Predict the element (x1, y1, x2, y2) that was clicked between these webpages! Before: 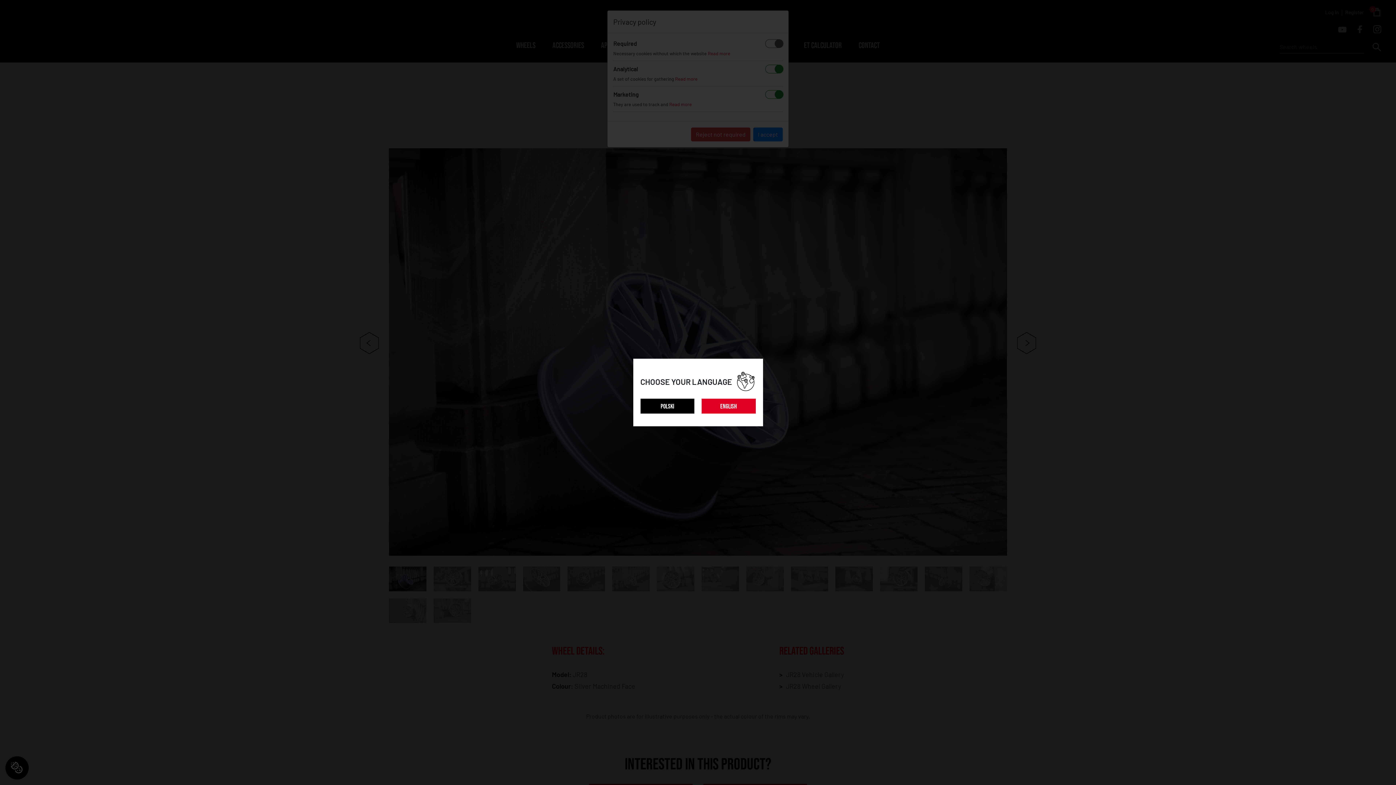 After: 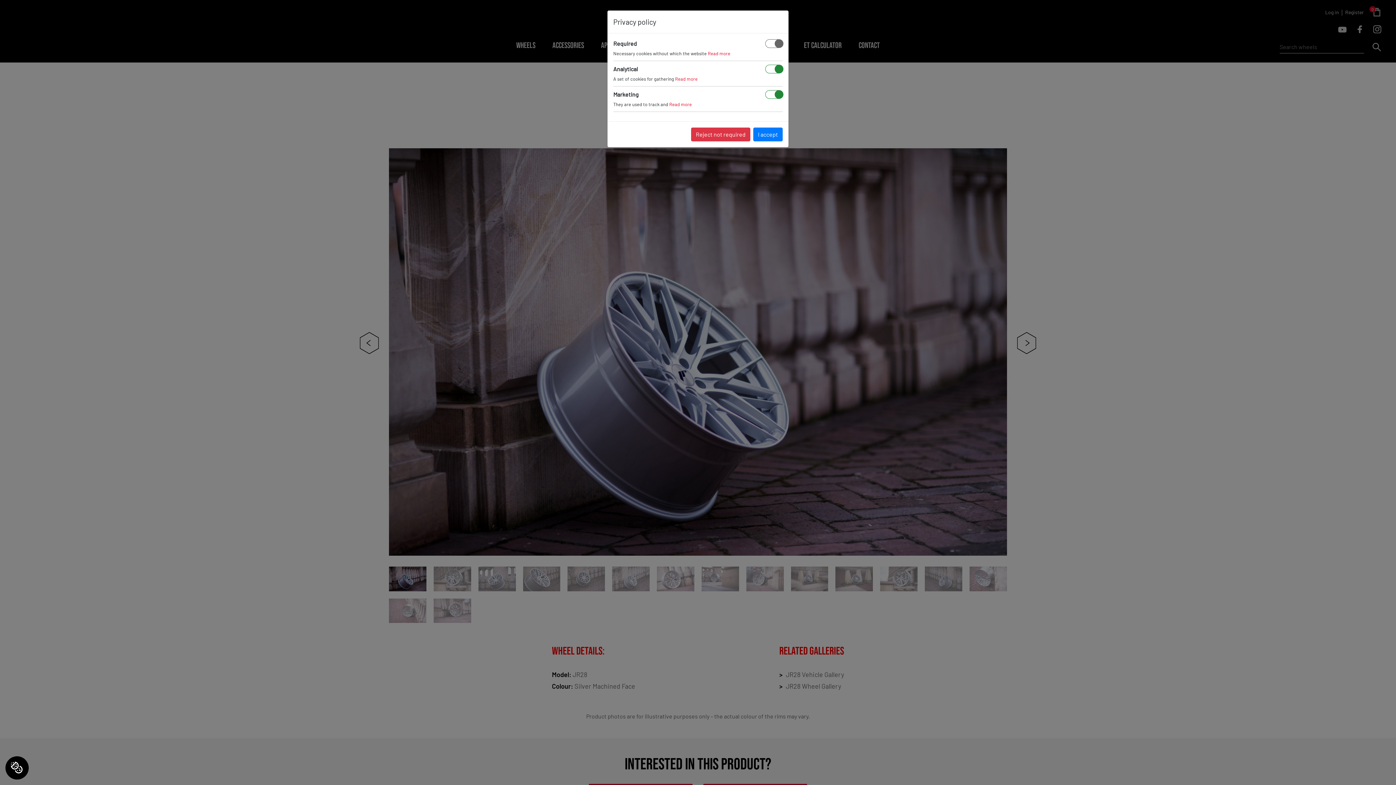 Action: bbox: (640, 398, 694, 413) label: POLSKI